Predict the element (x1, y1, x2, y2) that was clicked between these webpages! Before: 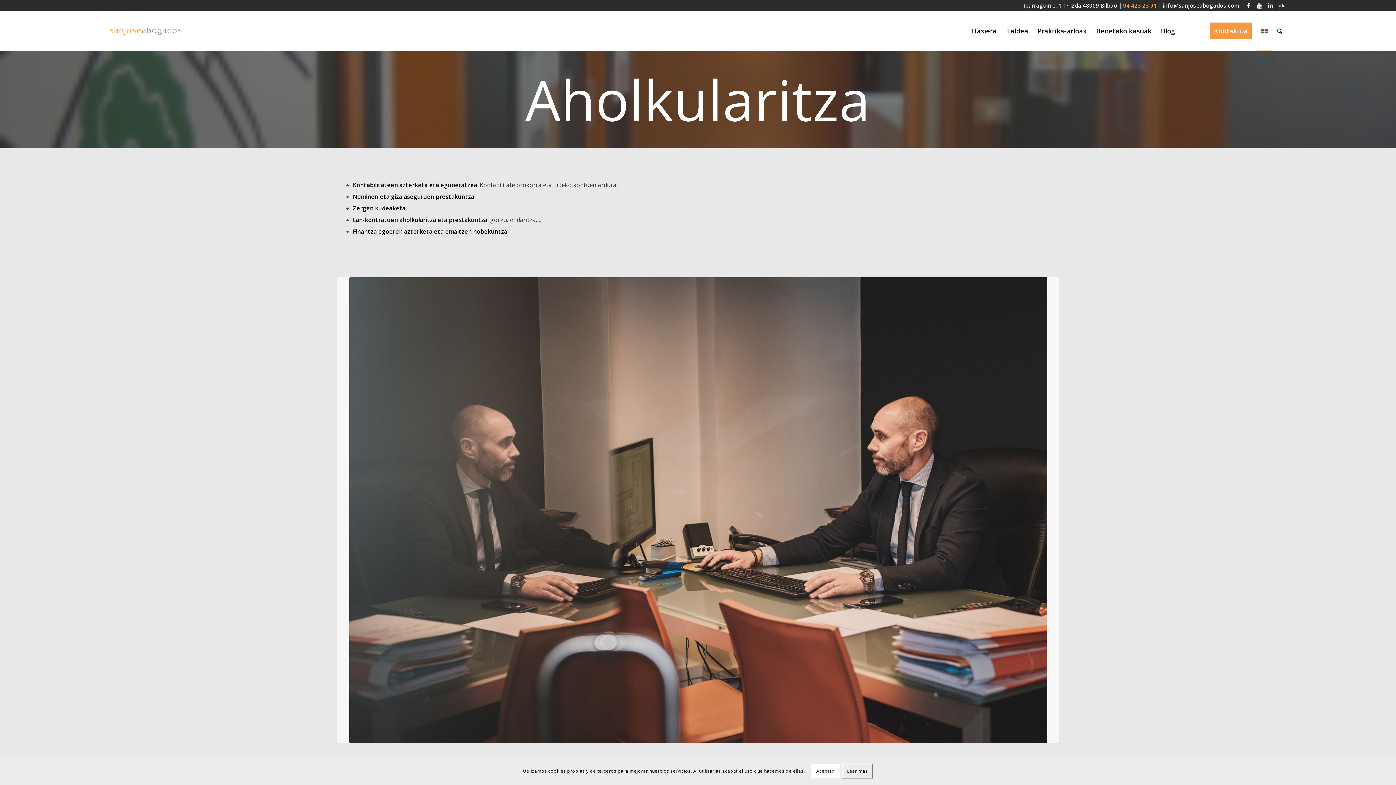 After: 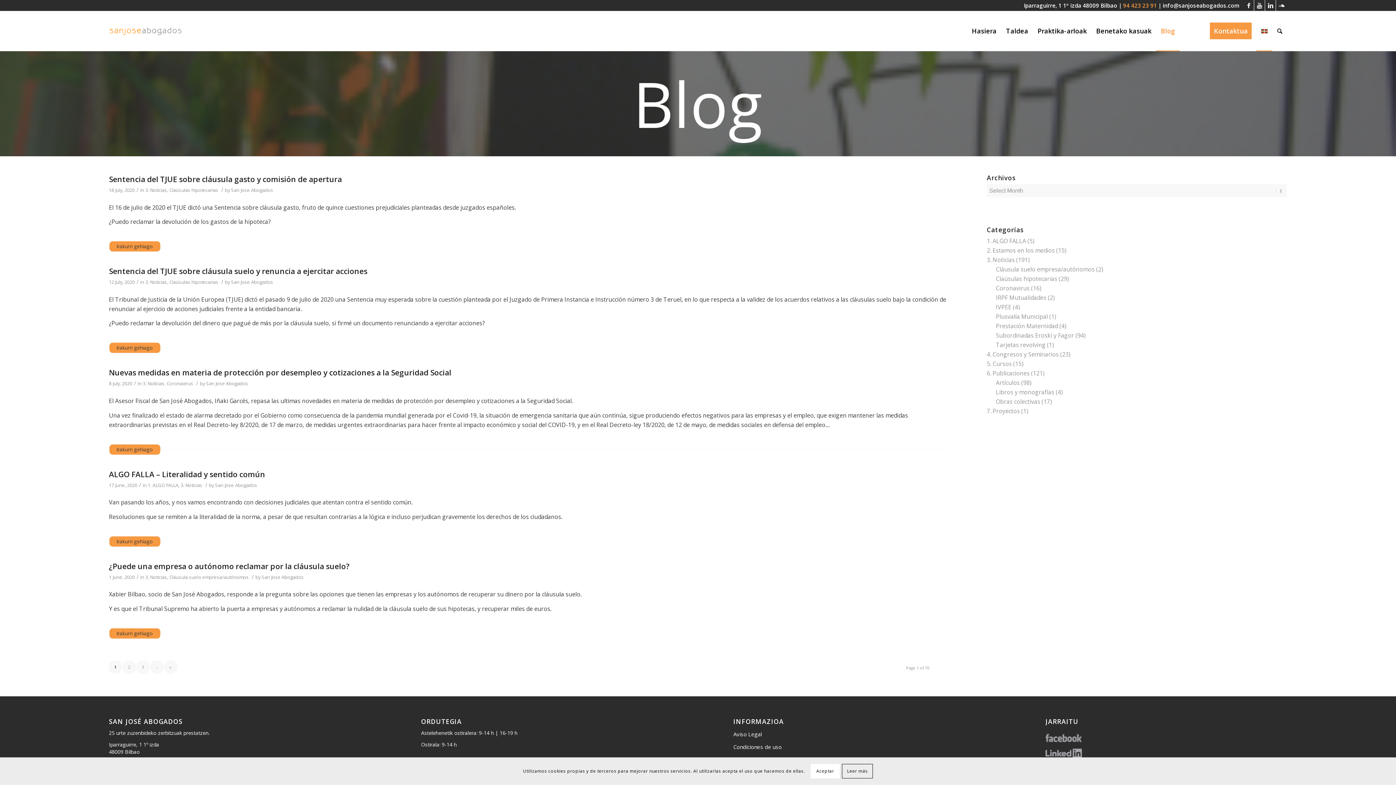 Action: bbox: (1156, 10, 1180, 50) label: Blog